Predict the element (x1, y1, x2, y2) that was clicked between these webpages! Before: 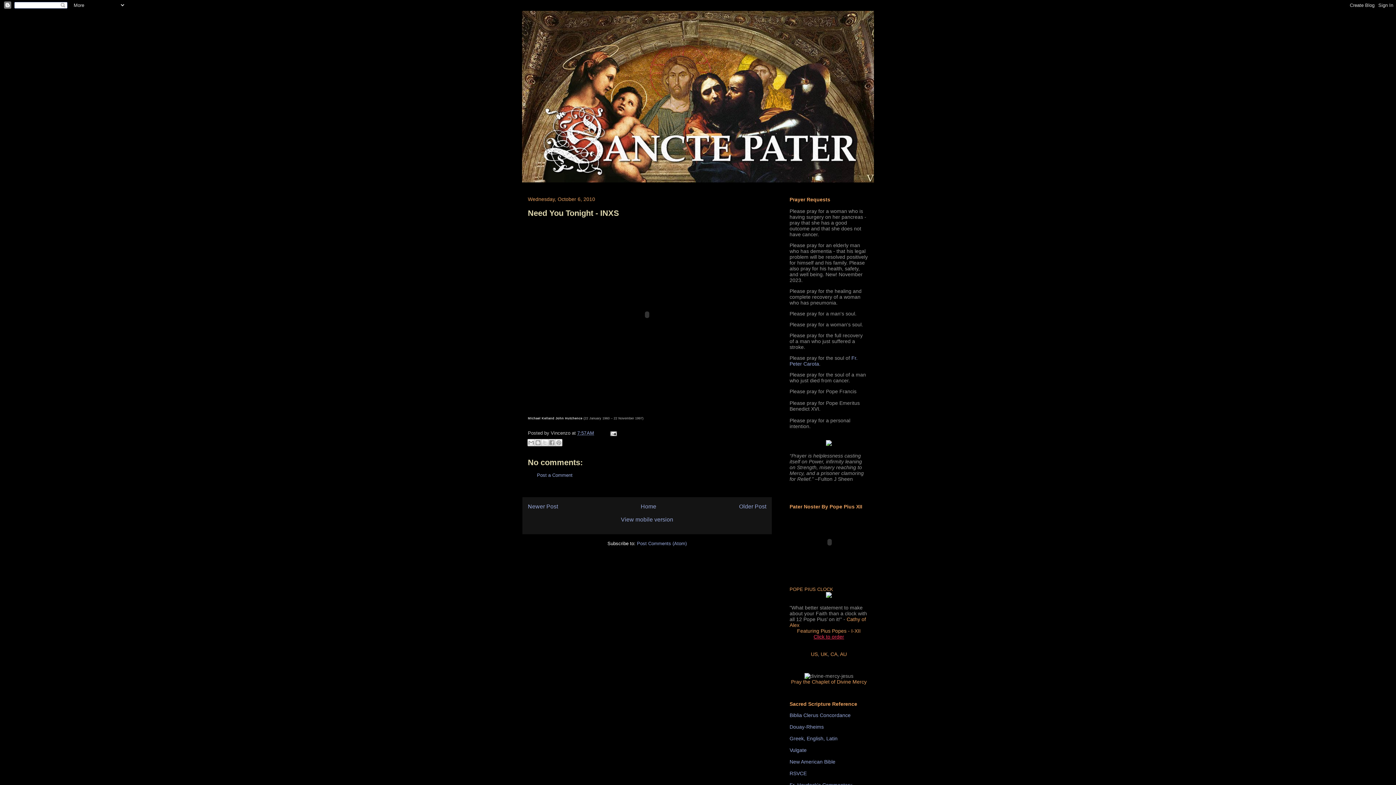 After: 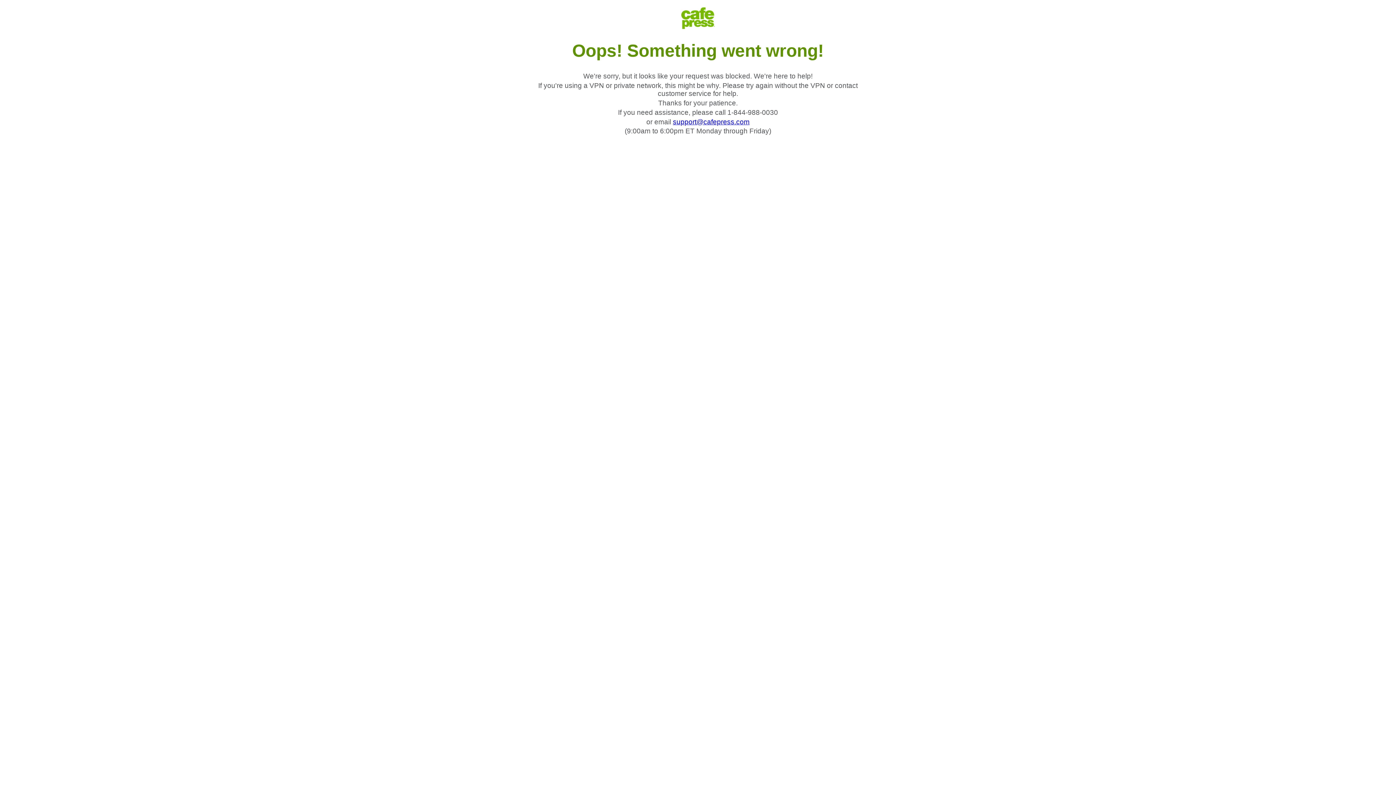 Action: bbox: (840, 651, 847, 657) label: AU